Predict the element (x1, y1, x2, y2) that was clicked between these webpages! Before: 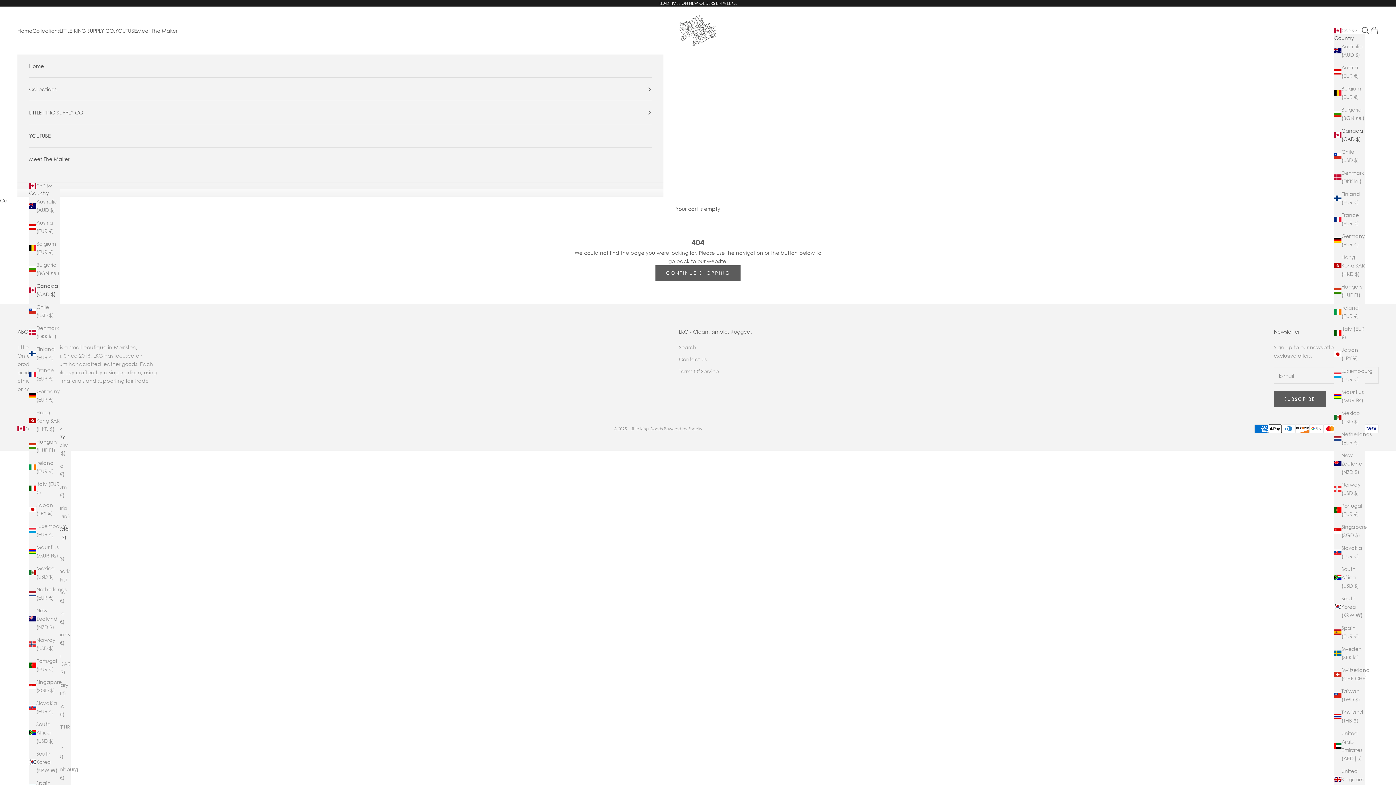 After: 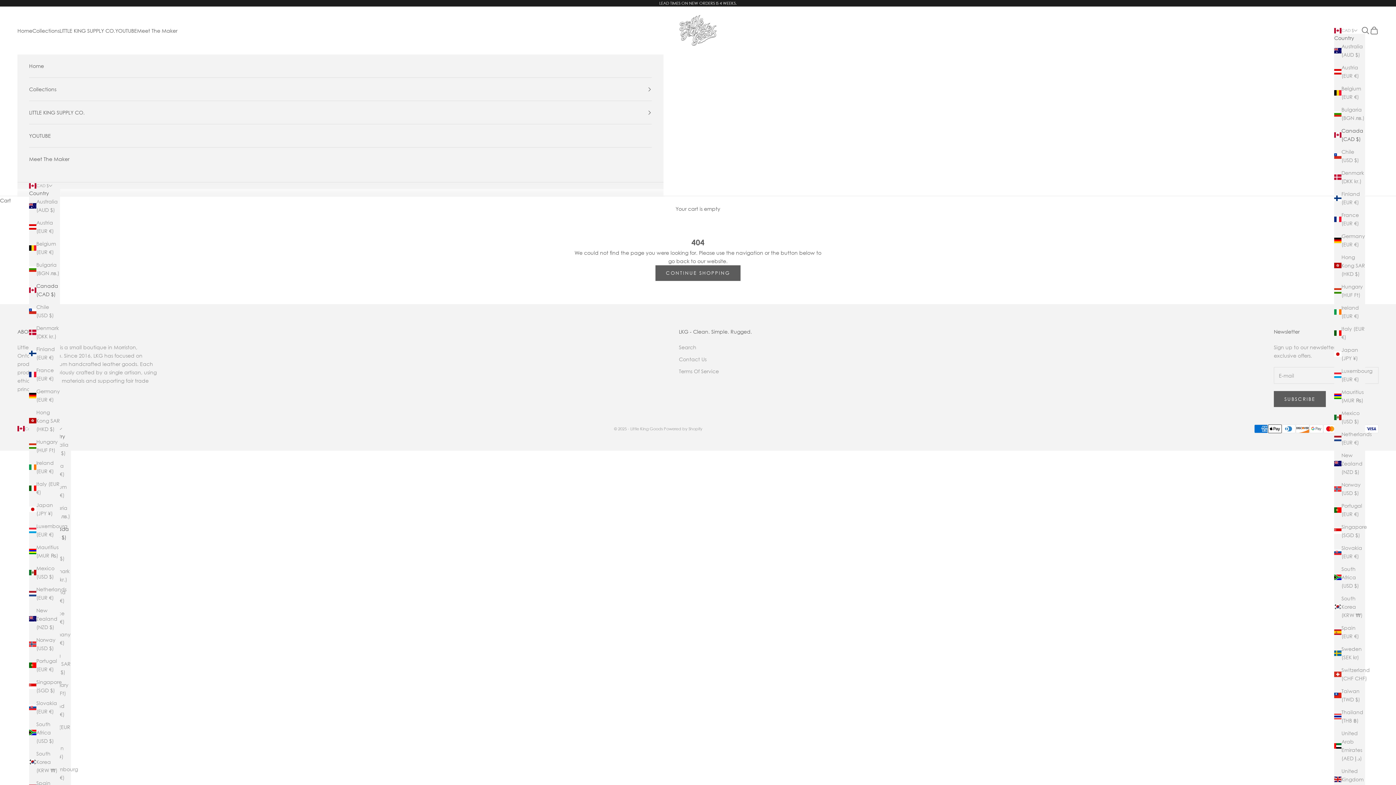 Action: bbox: (1334, 126, 1365, 143) label: Canada (CAD $)